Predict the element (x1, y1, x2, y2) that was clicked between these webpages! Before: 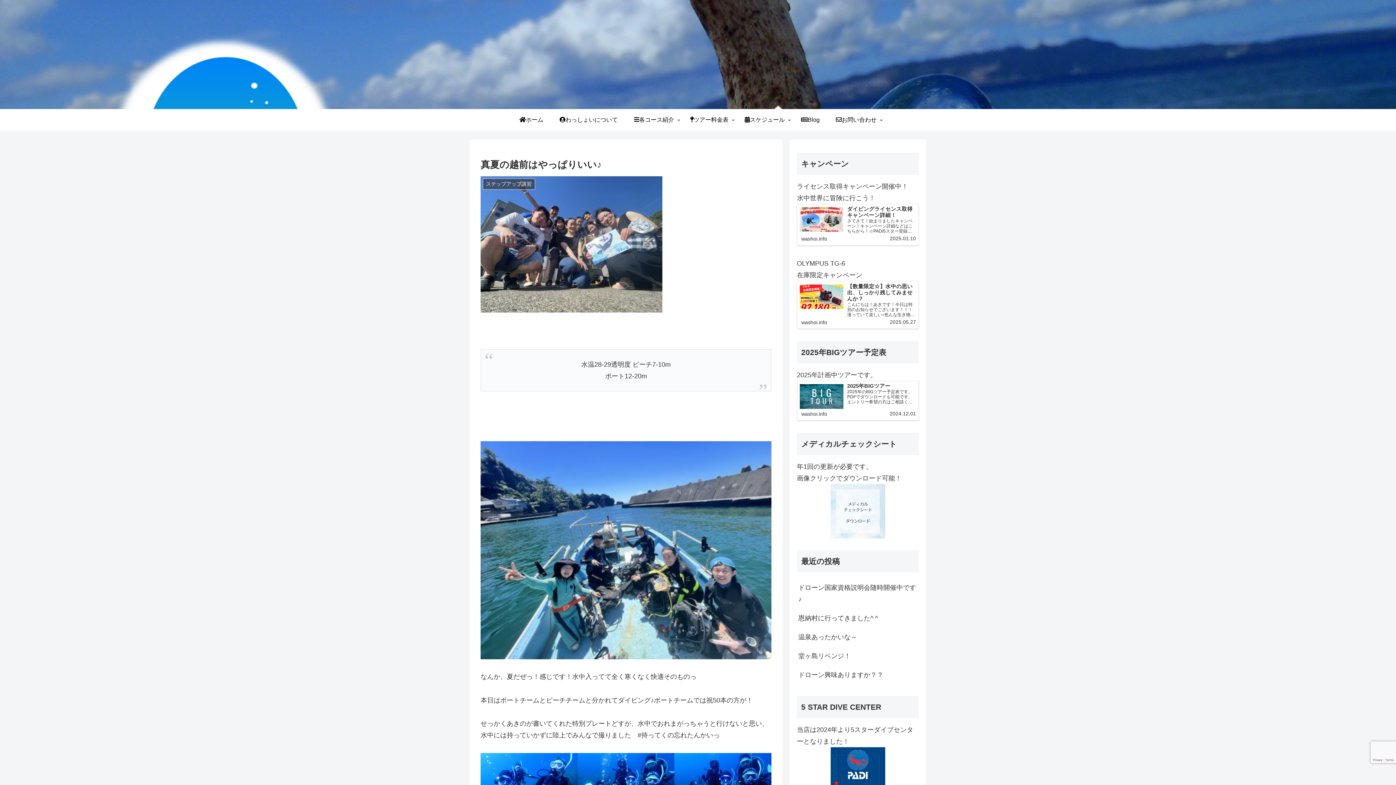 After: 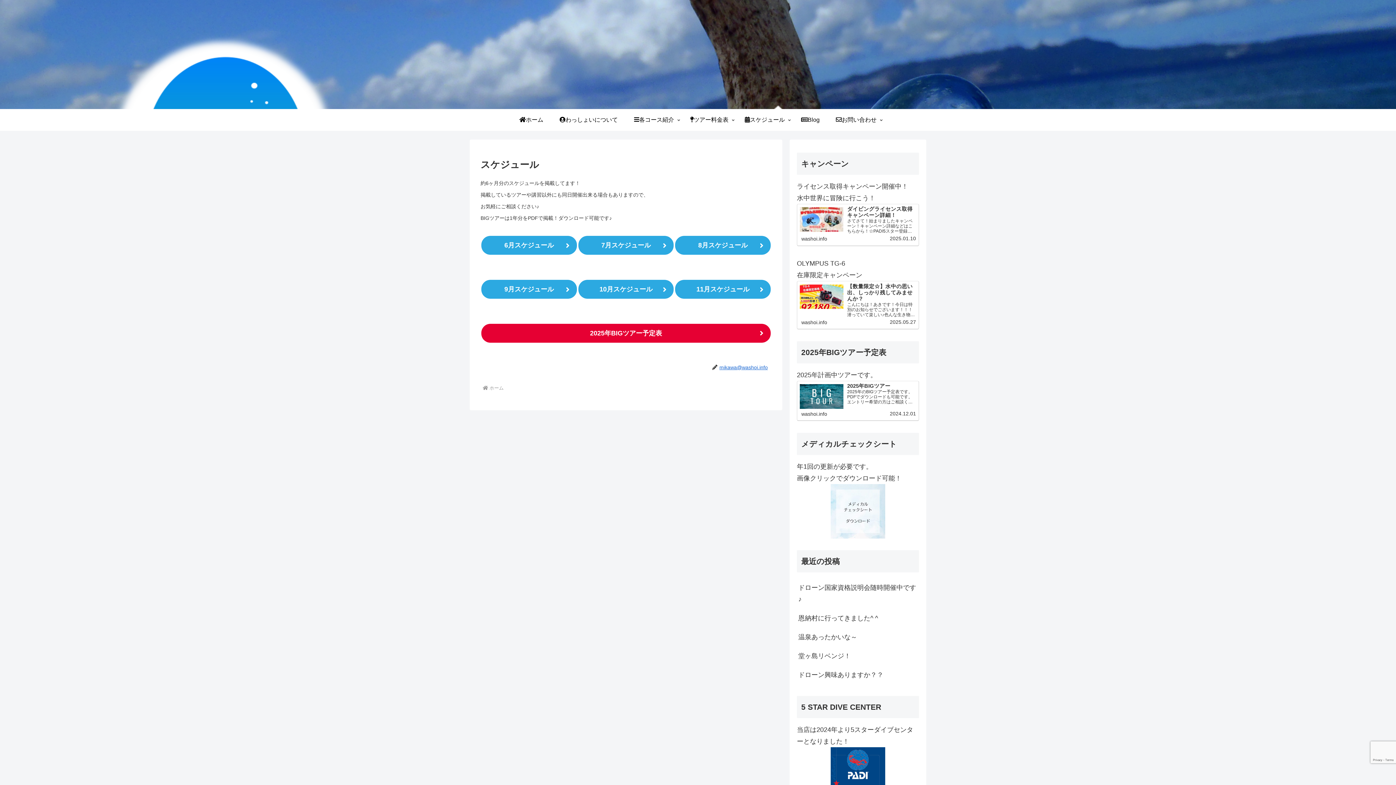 Action: bbox: (736, 109, 793, 130) label: スケジュール